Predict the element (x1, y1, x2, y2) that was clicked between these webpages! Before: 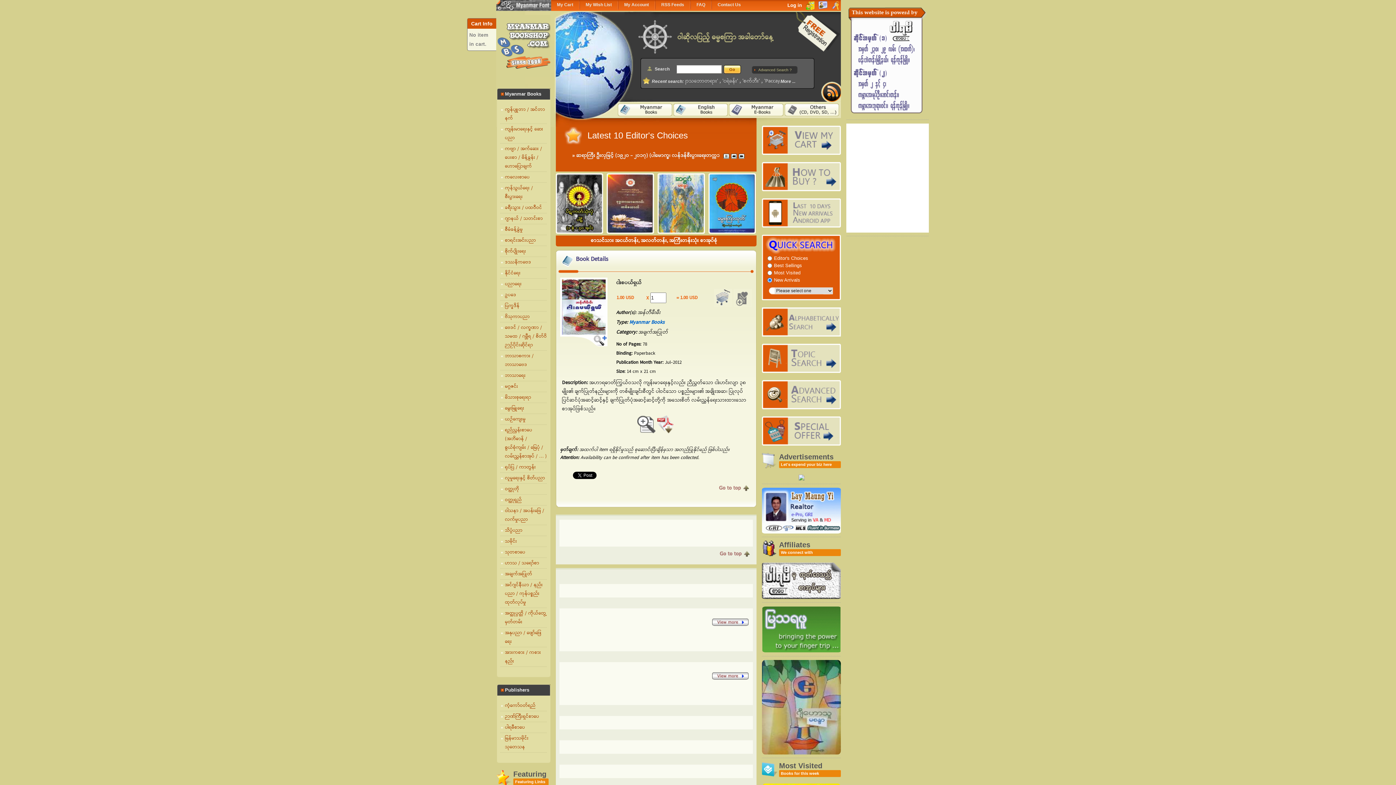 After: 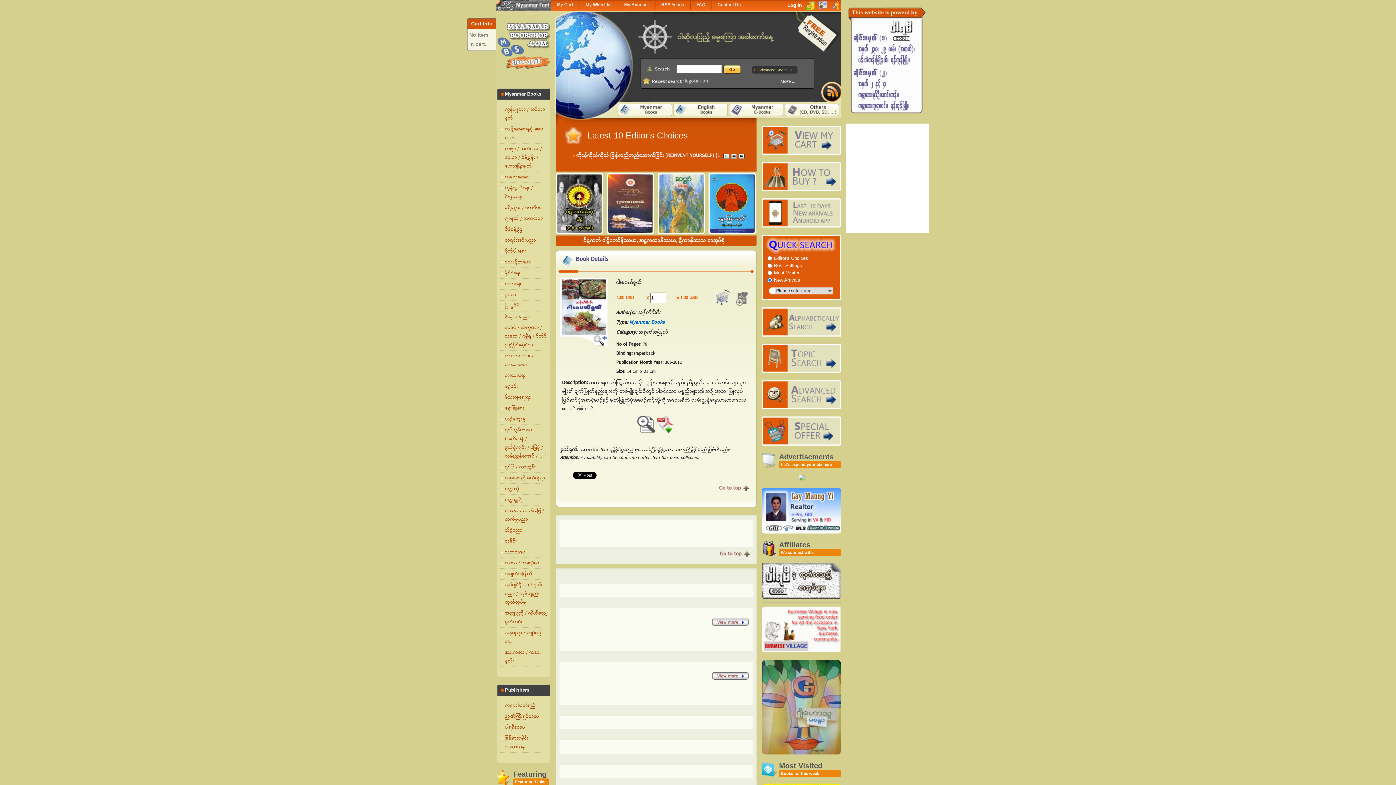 Action: bbox: (657, 415, 675, 433)